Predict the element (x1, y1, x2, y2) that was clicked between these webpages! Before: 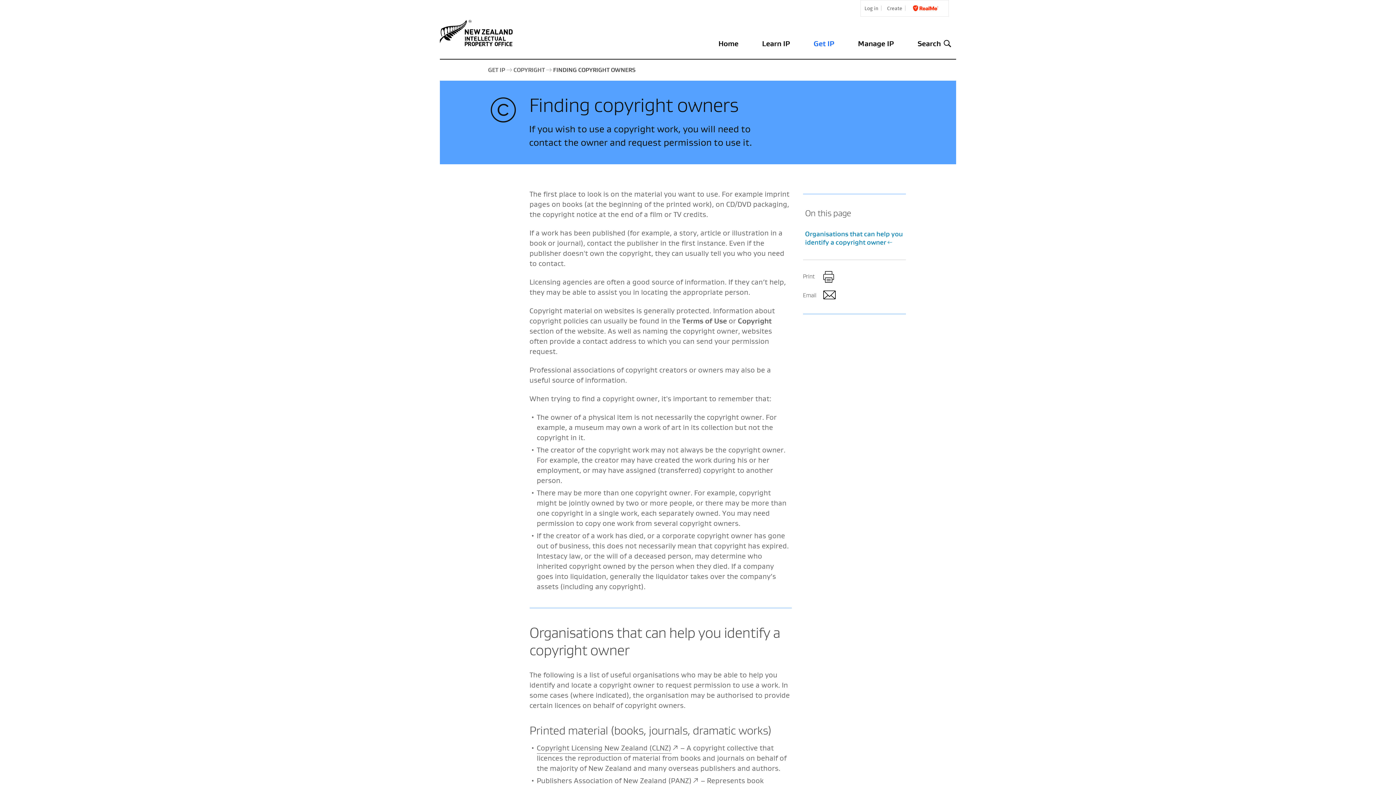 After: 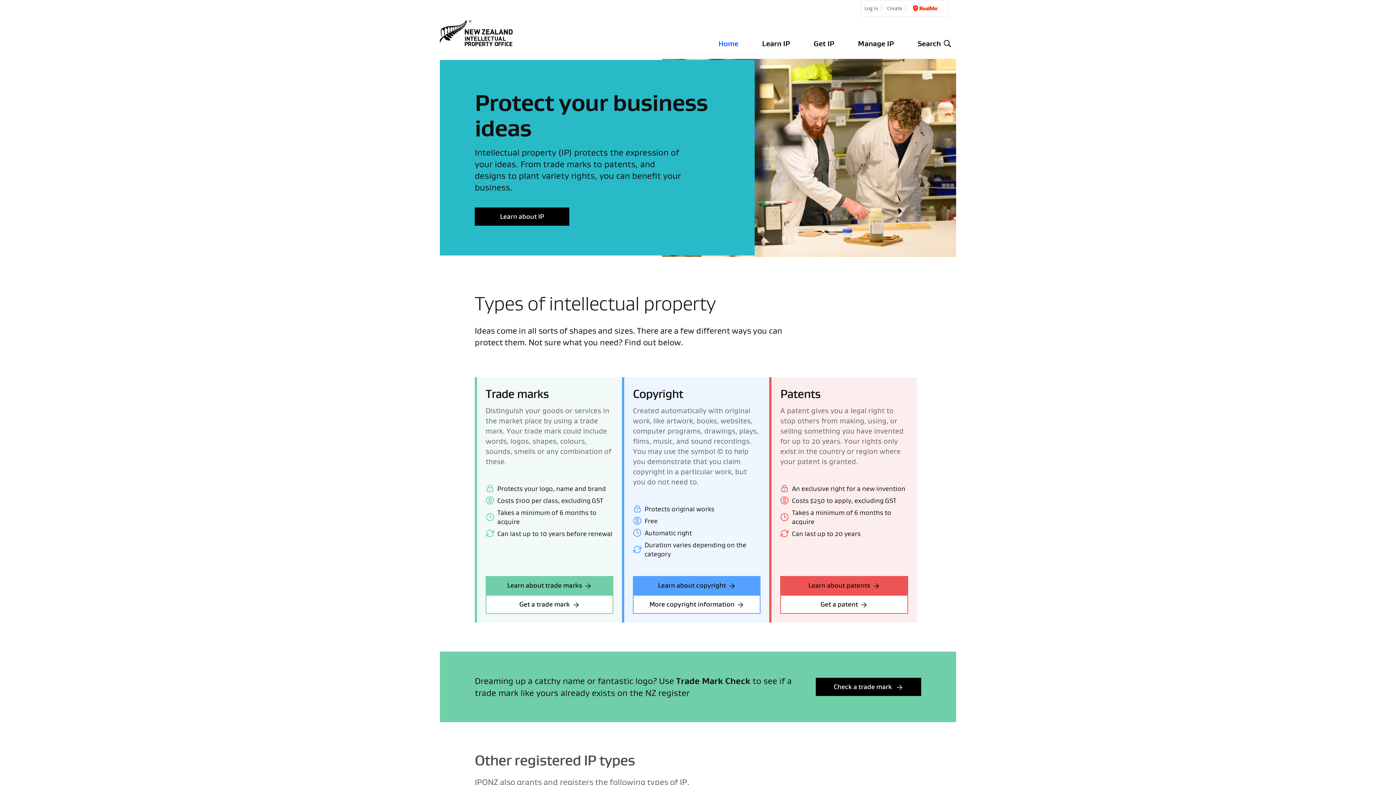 Action: label: Intellectual Property Office of New Zealand bbox: (440, 20, 515, 46)